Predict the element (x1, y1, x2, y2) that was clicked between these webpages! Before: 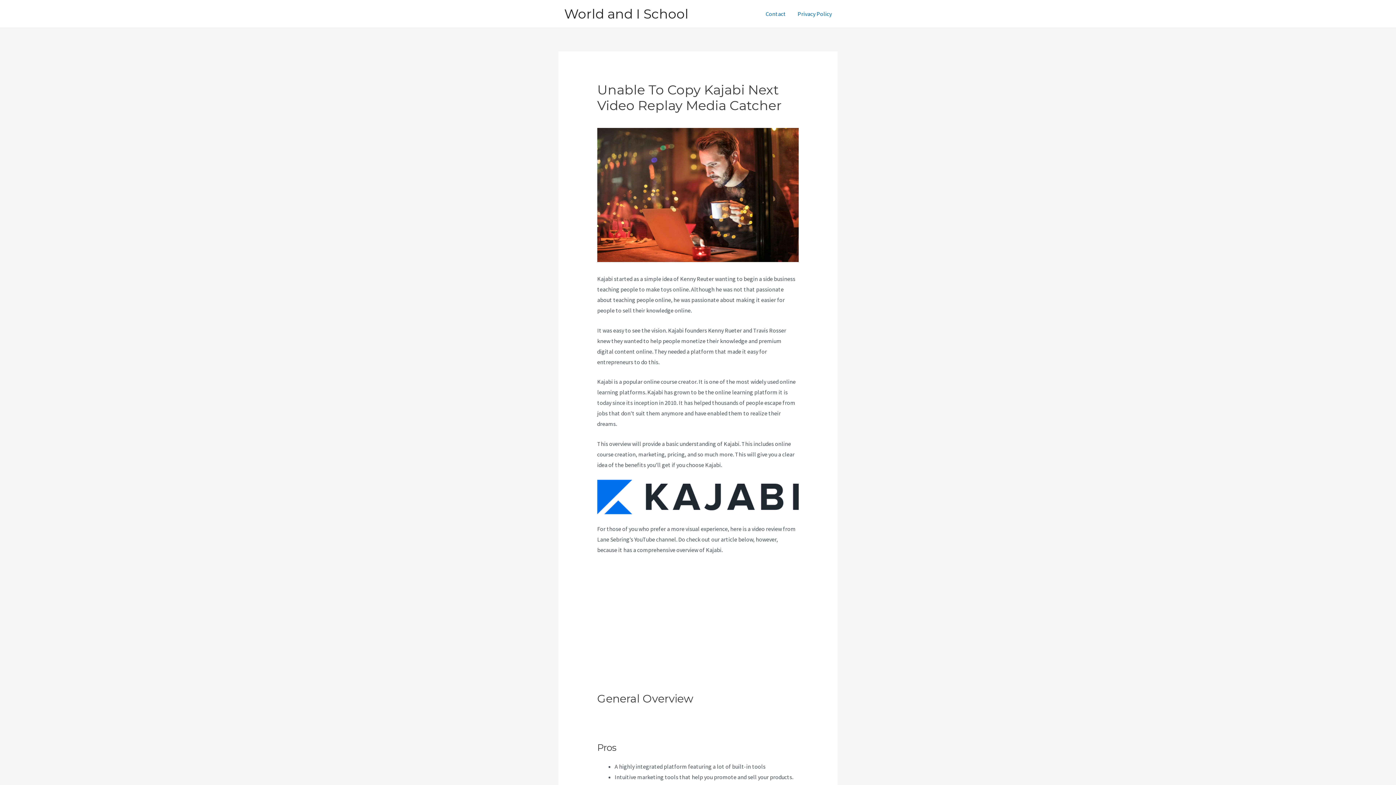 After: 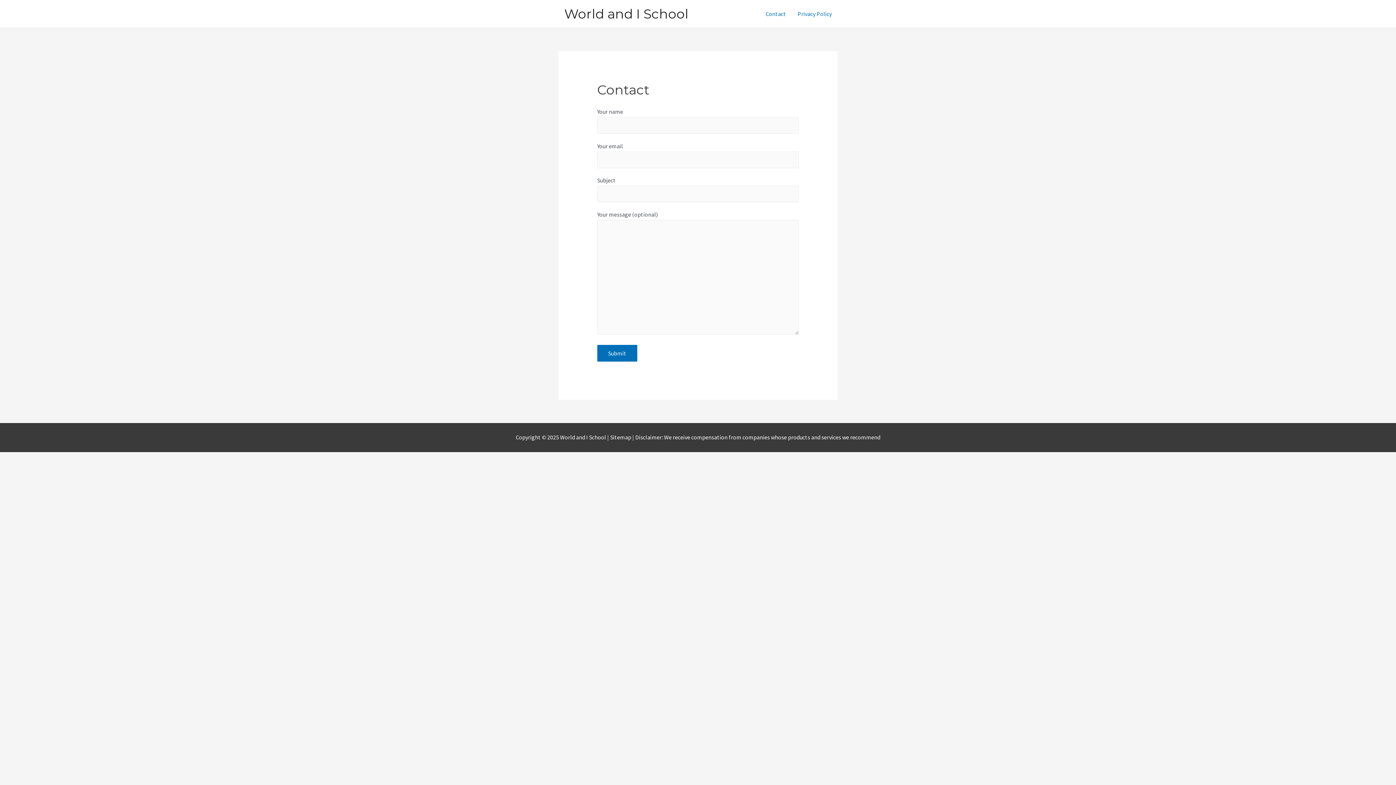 Action: label: Contact bbox: (760, 1, 792, 26)